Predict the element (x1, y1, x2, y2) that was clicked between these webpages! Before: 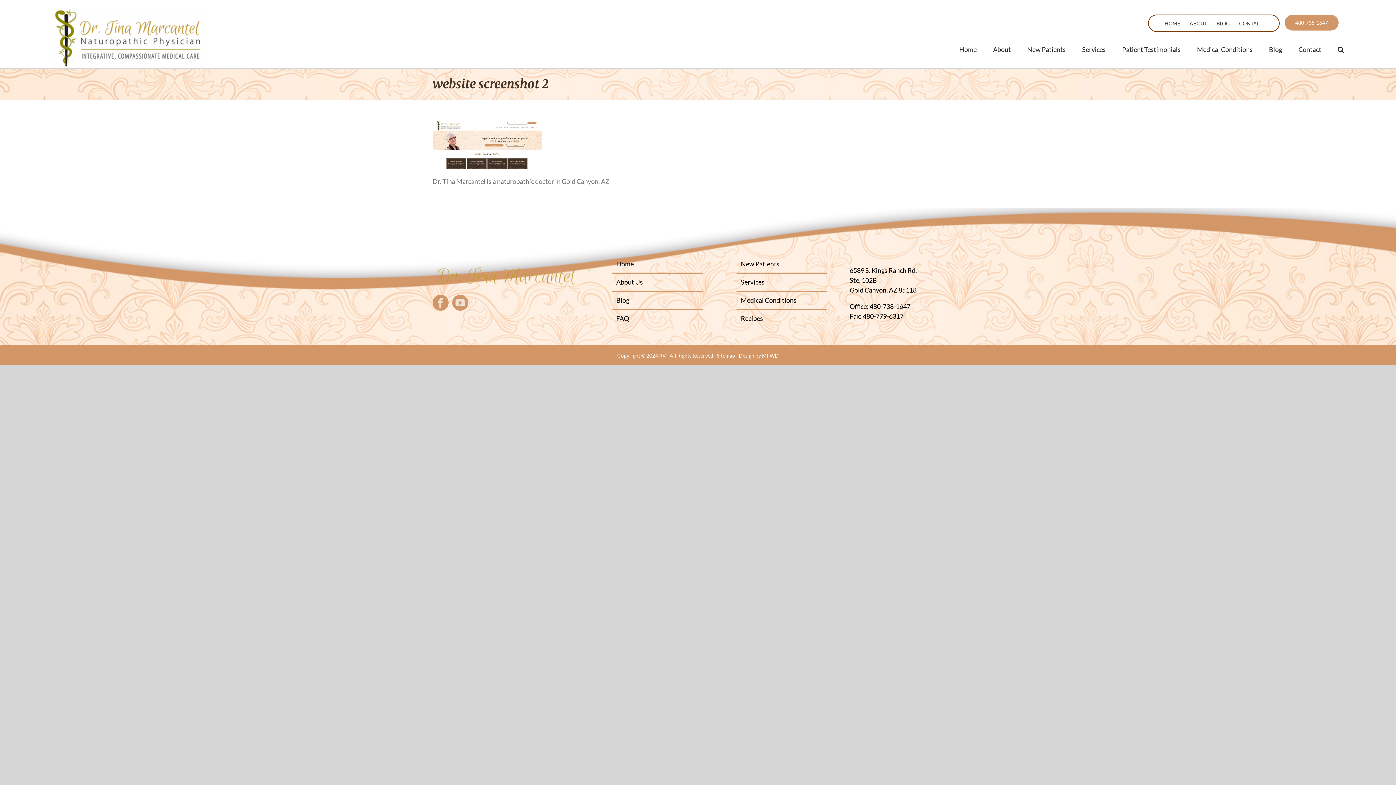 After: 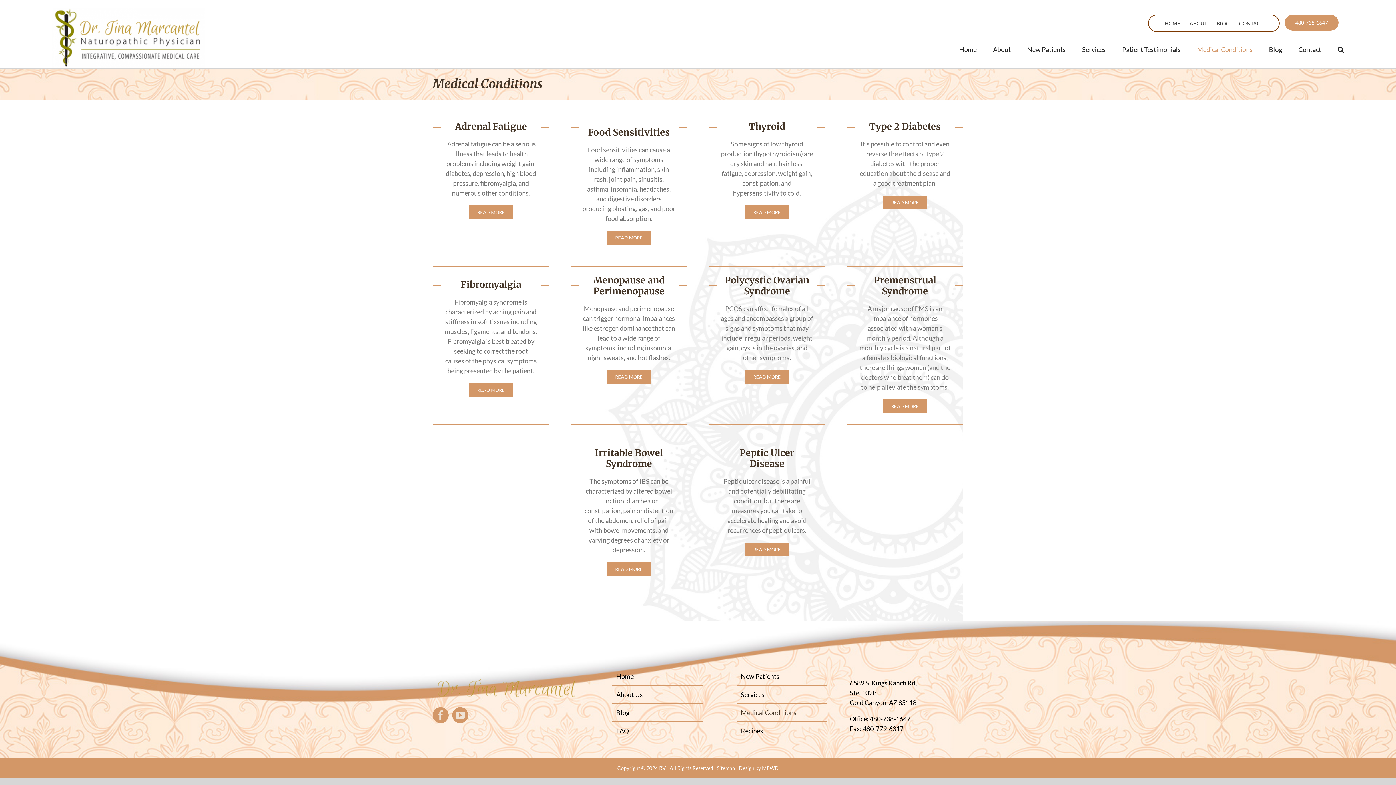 Action: label: Medical Conditions bbox: (741, 295, 823, 305)